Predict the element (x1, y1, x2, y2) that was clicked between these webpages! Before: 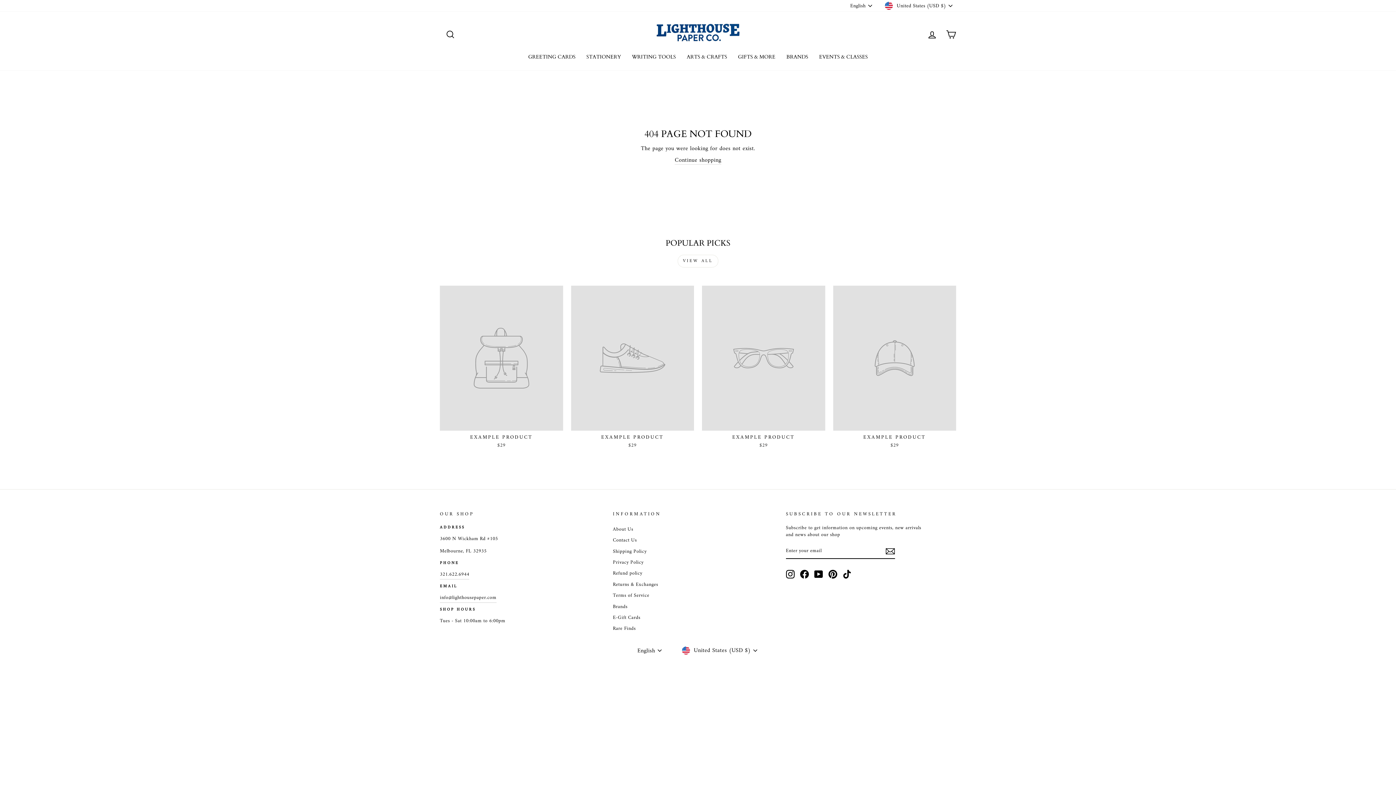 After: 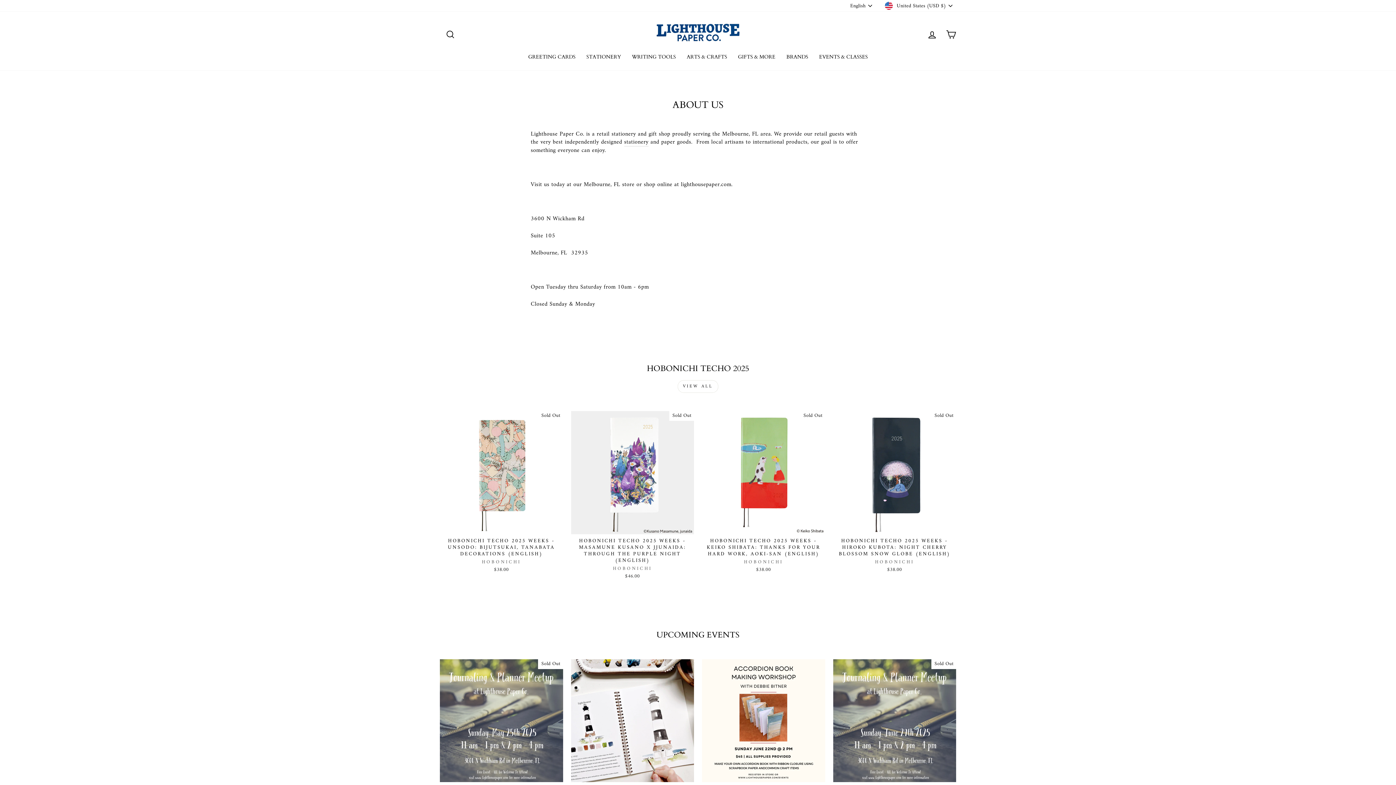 Action: bbox: (613, 525, 633, 534) label: About Us